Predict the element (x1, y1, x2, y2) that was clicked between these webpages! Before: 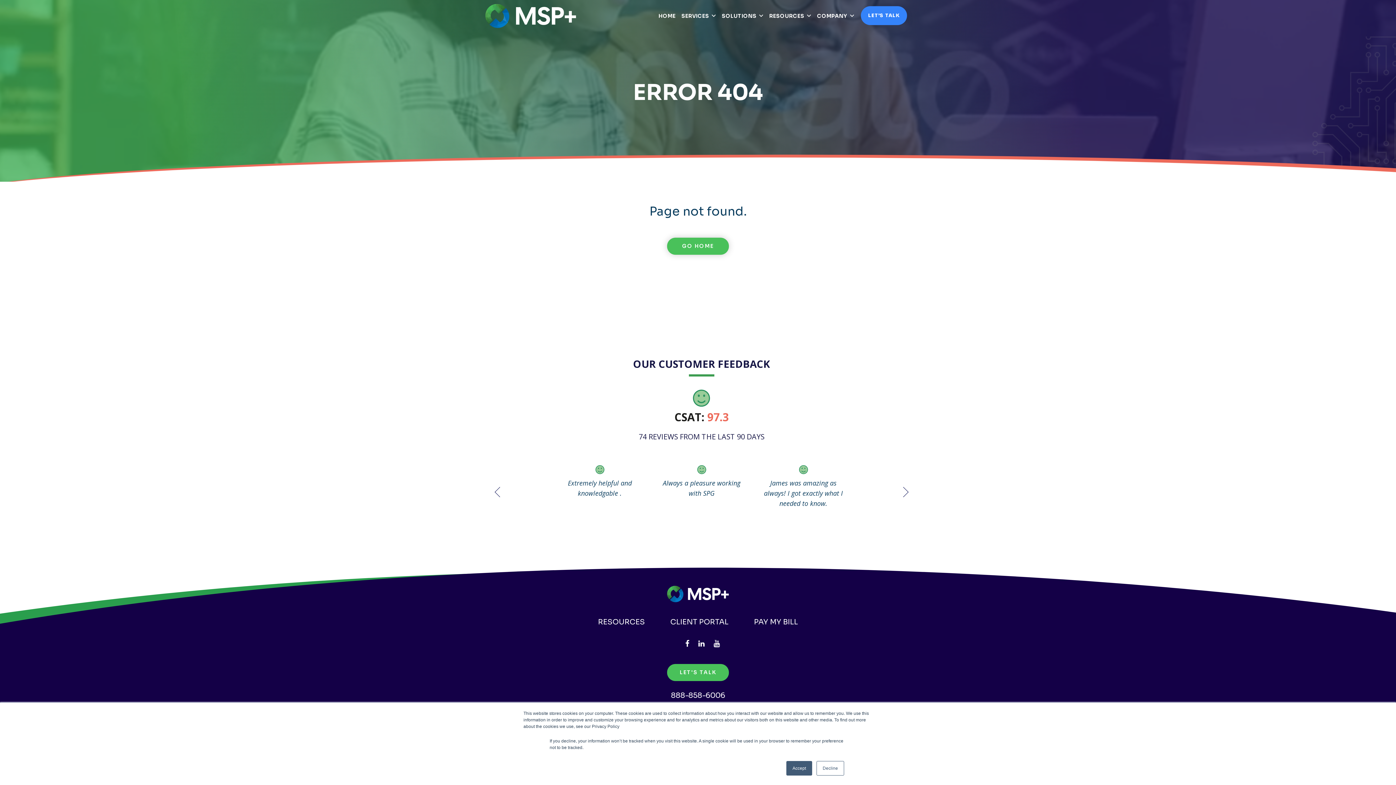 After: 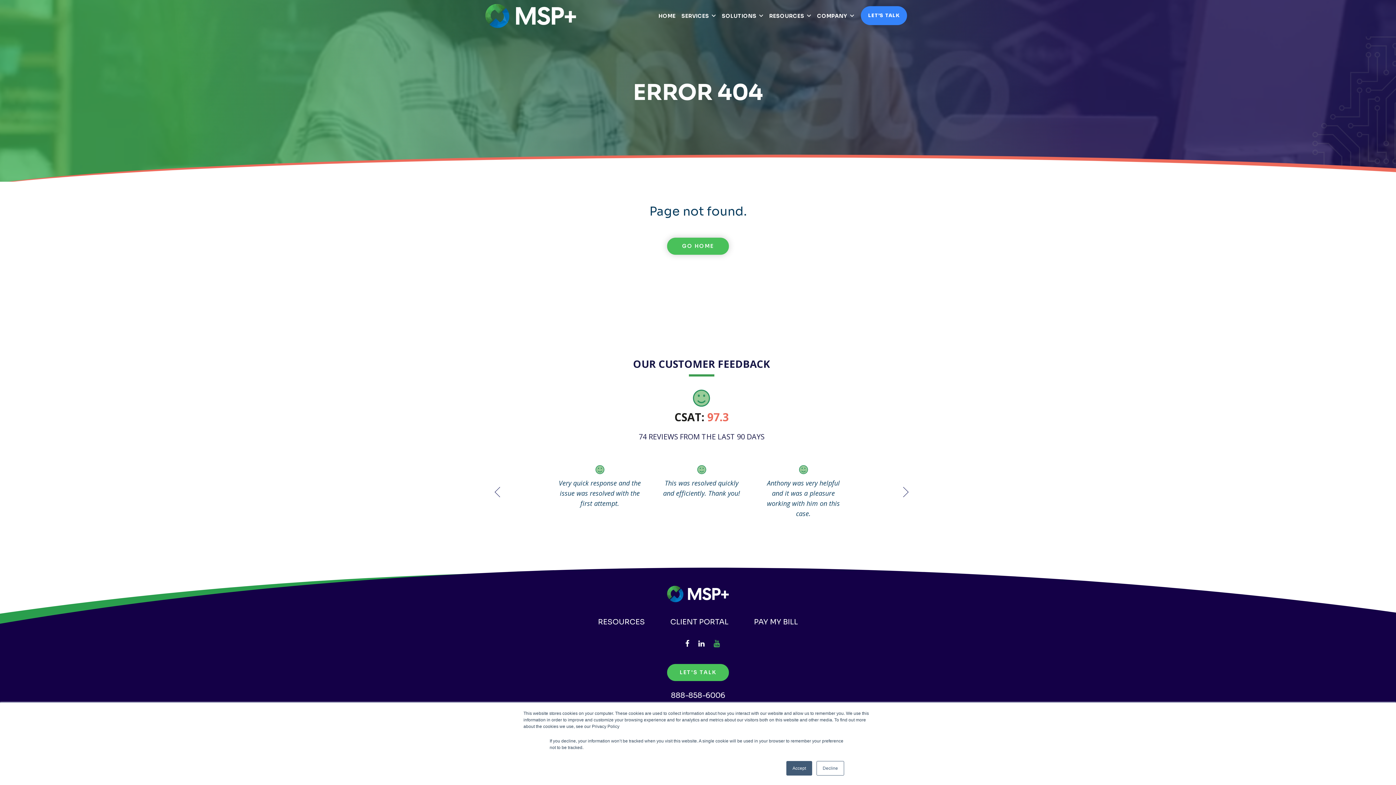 Action: bbox: (710, 639, 725, 648) label:  